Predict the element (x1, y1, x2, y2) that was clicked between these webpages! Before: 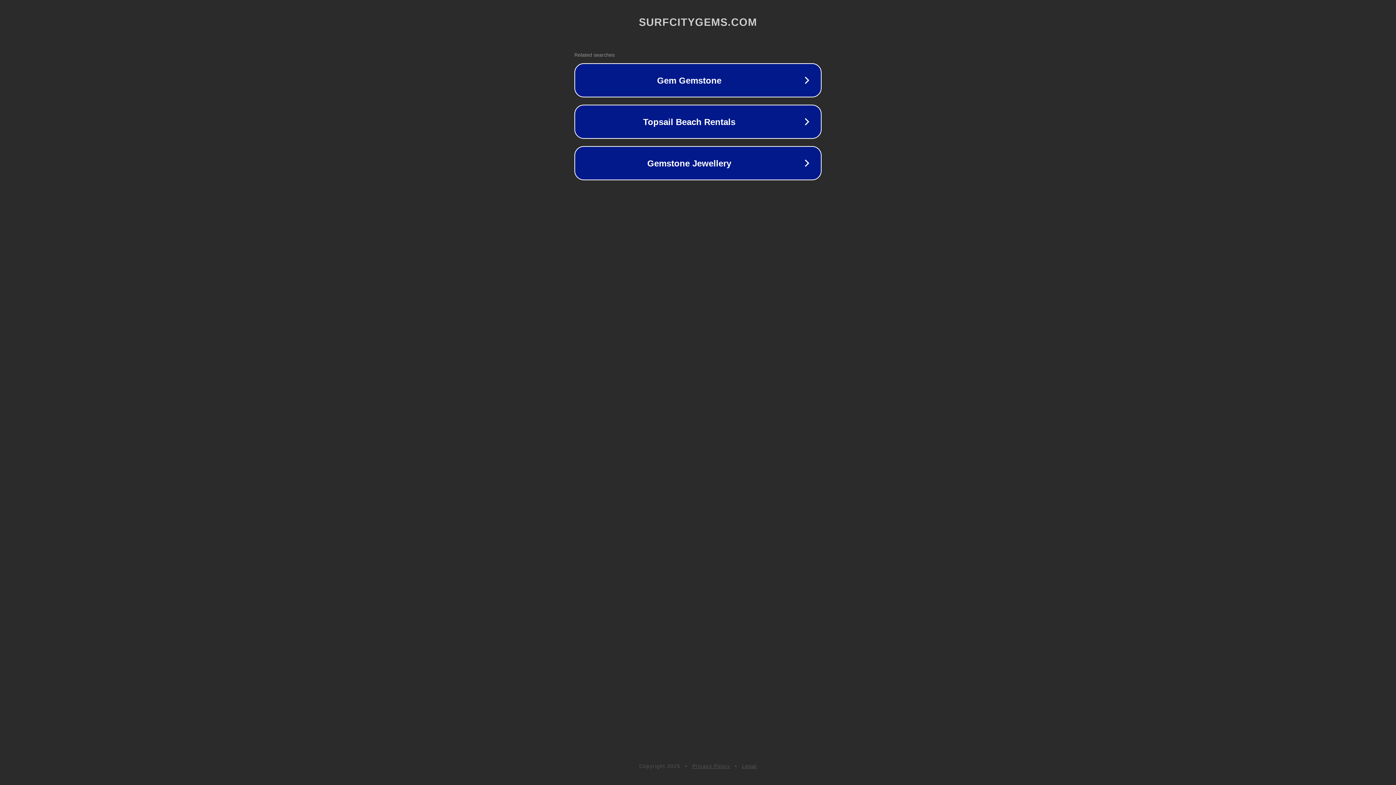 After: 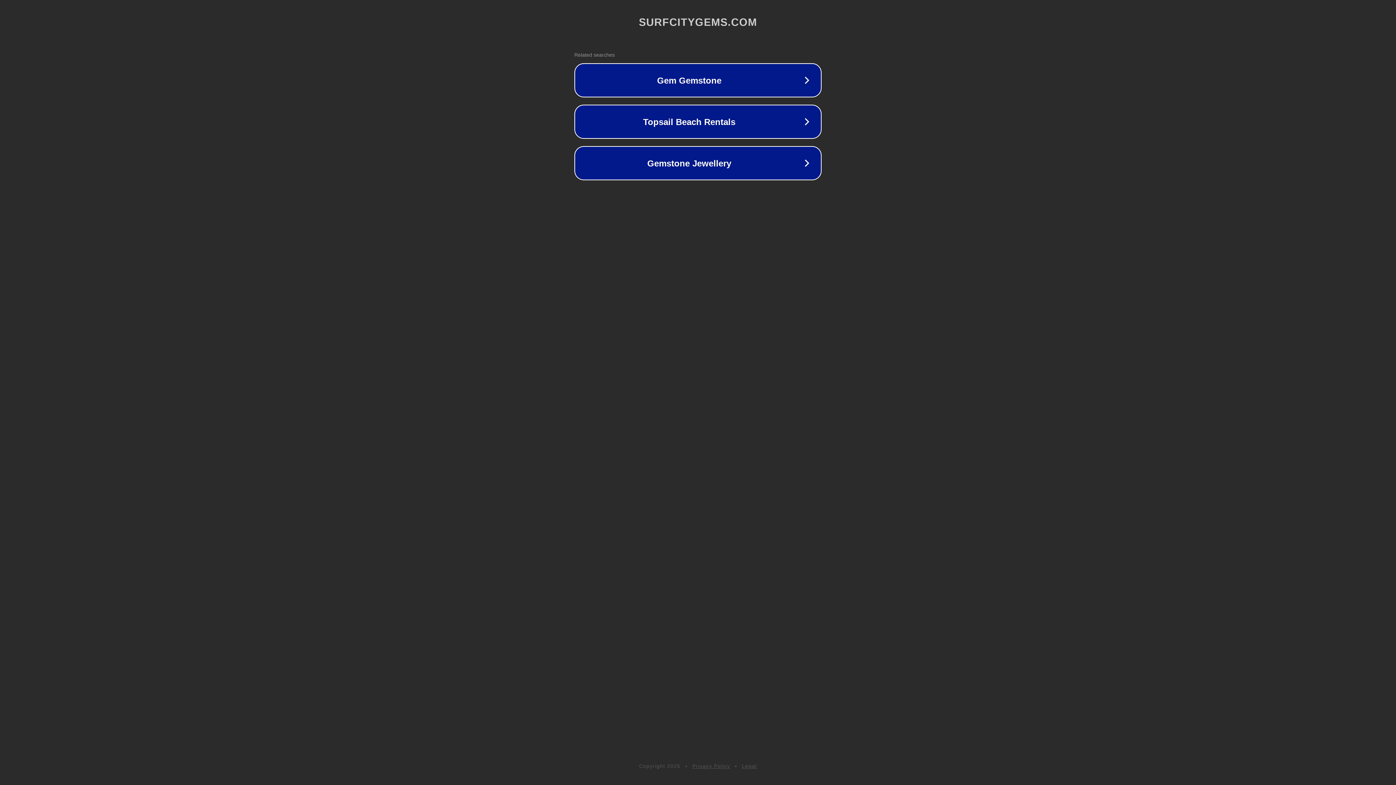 Action: bbox: (692, 763, 730, 769) label: Privacy Policy